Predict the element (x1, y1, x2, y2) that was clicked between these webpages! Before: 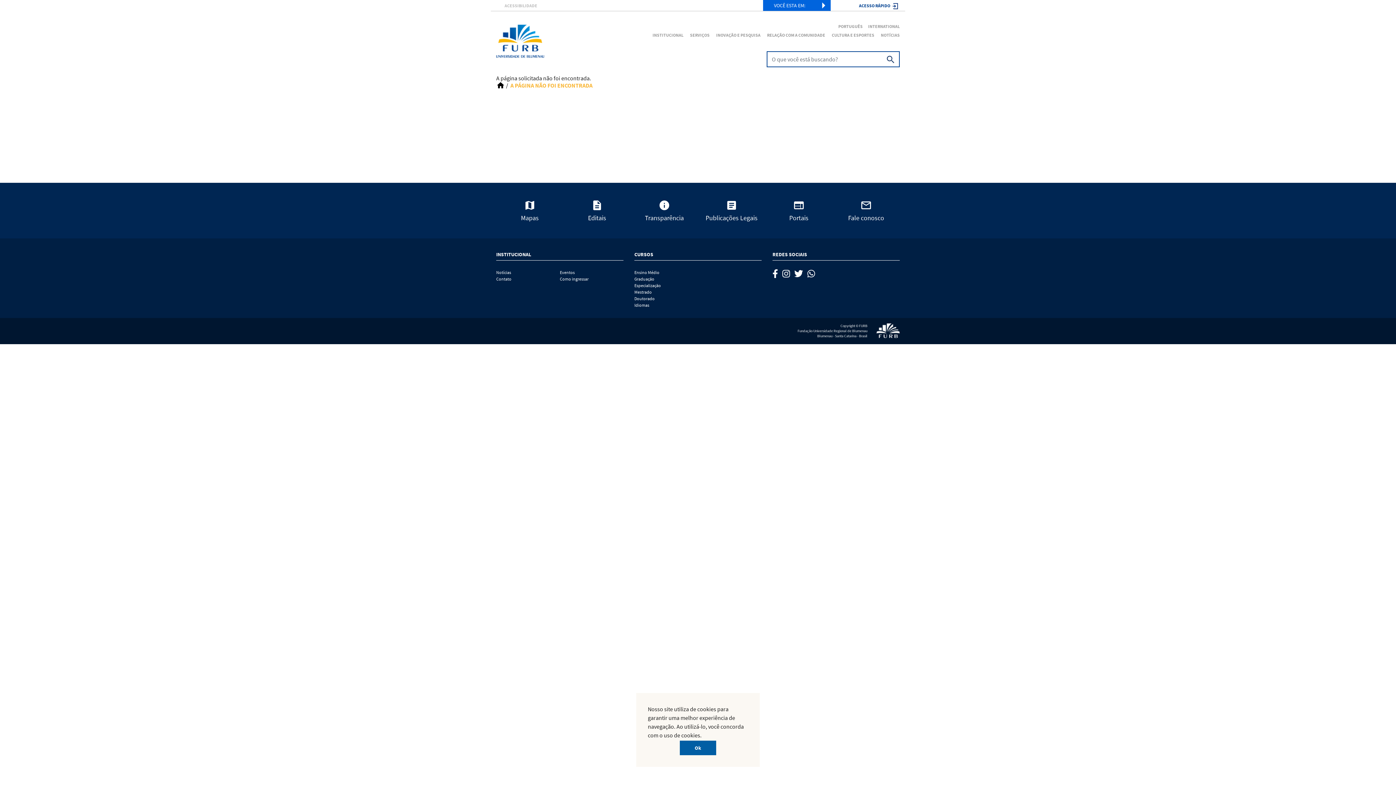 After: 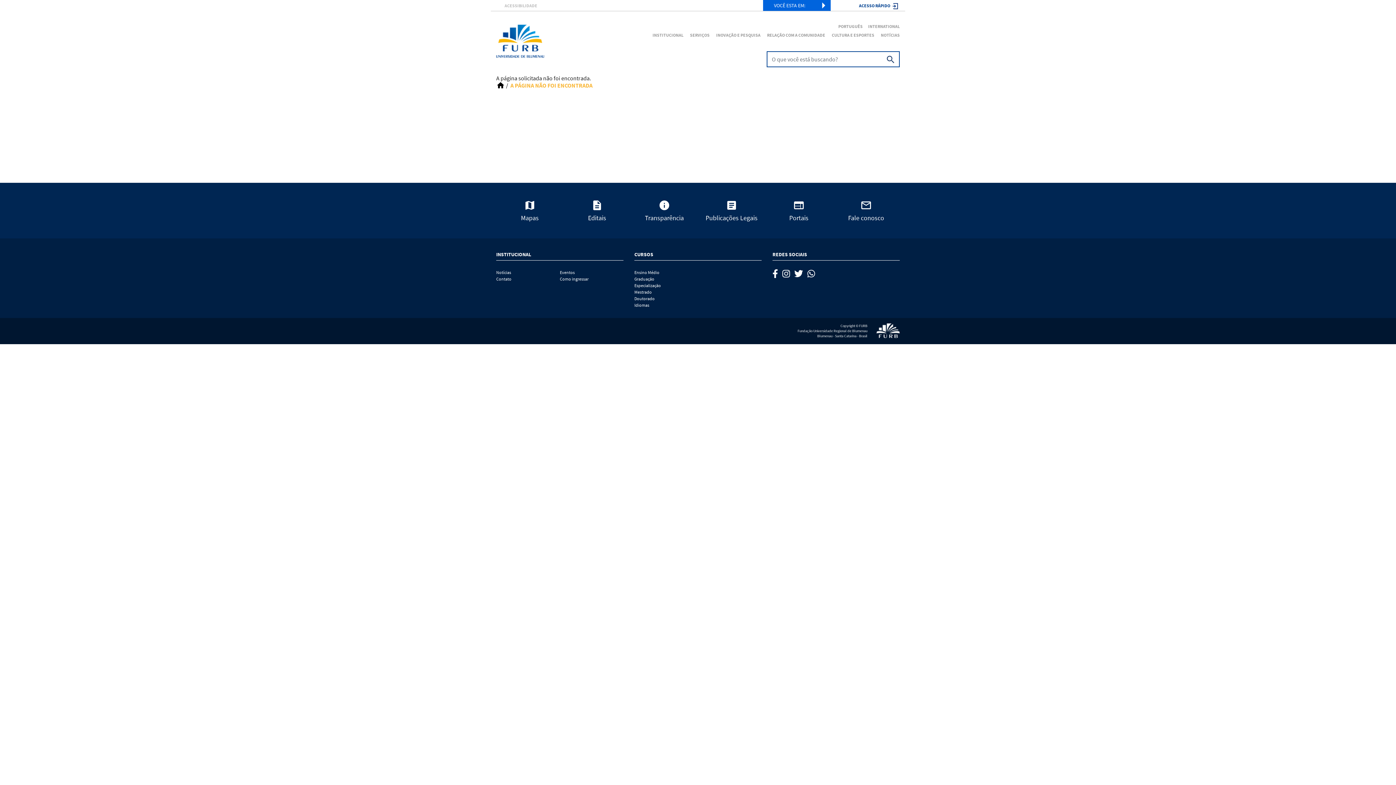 Action: bbox: (680, 741, 716, 755) label: Ok